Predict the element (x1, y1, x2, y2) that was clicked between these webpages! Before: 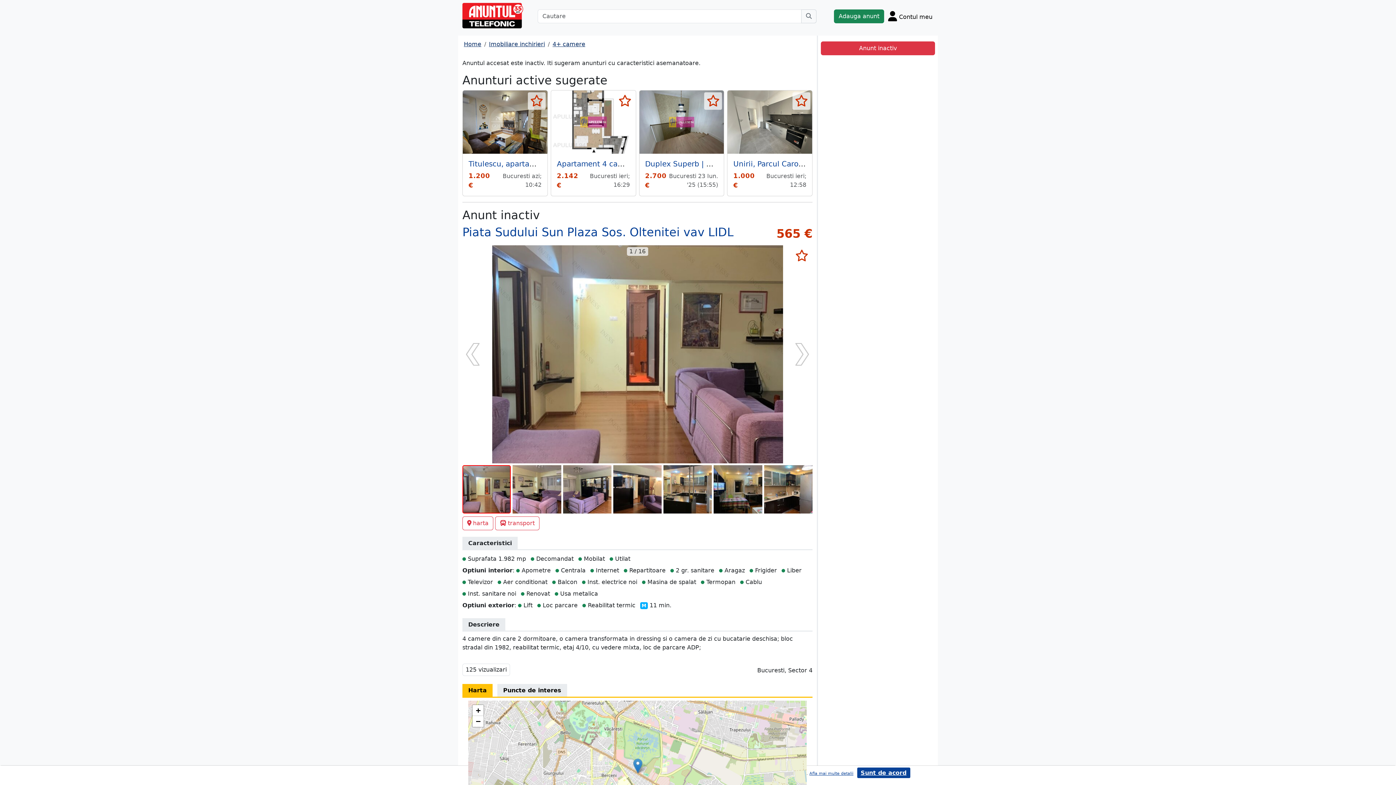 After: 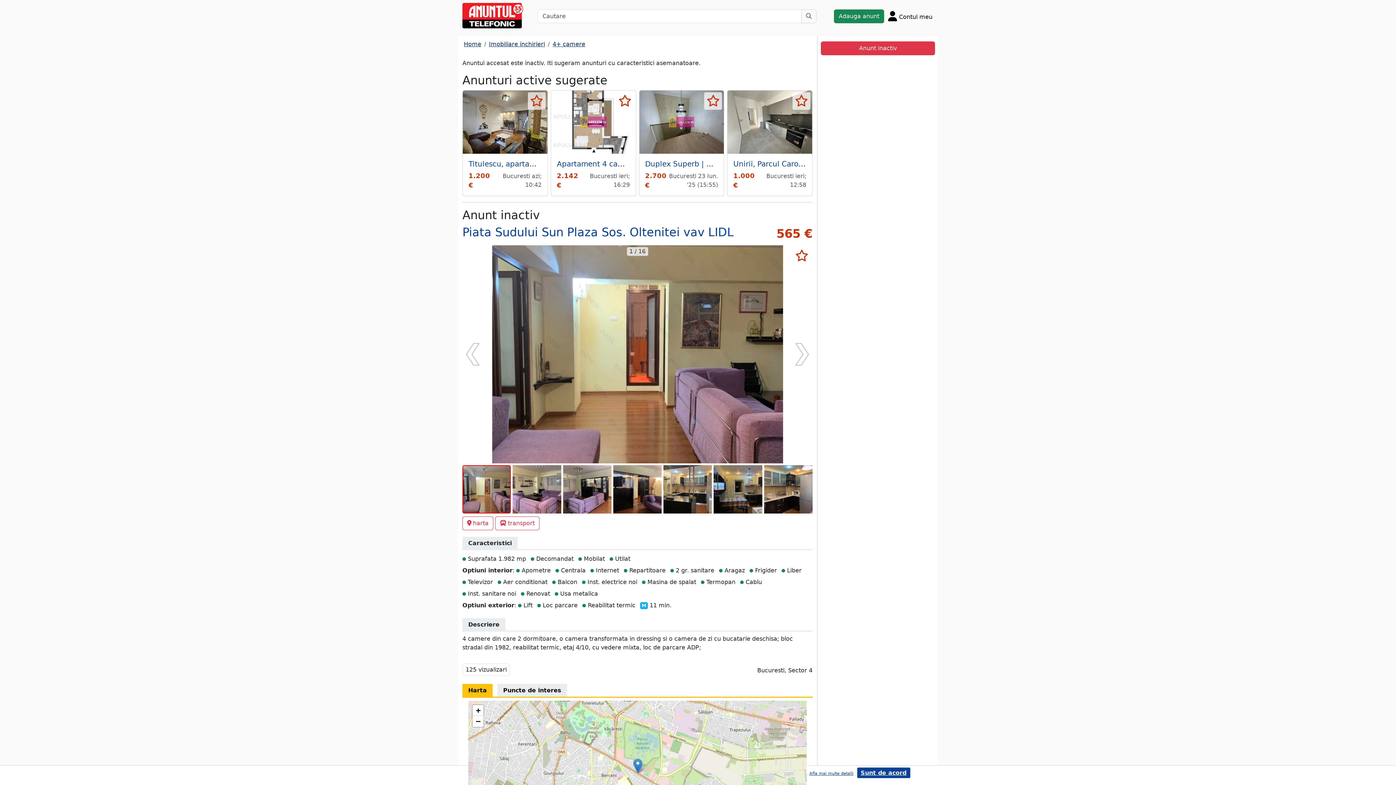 Action: bbox: (463, 466, 510, 513)